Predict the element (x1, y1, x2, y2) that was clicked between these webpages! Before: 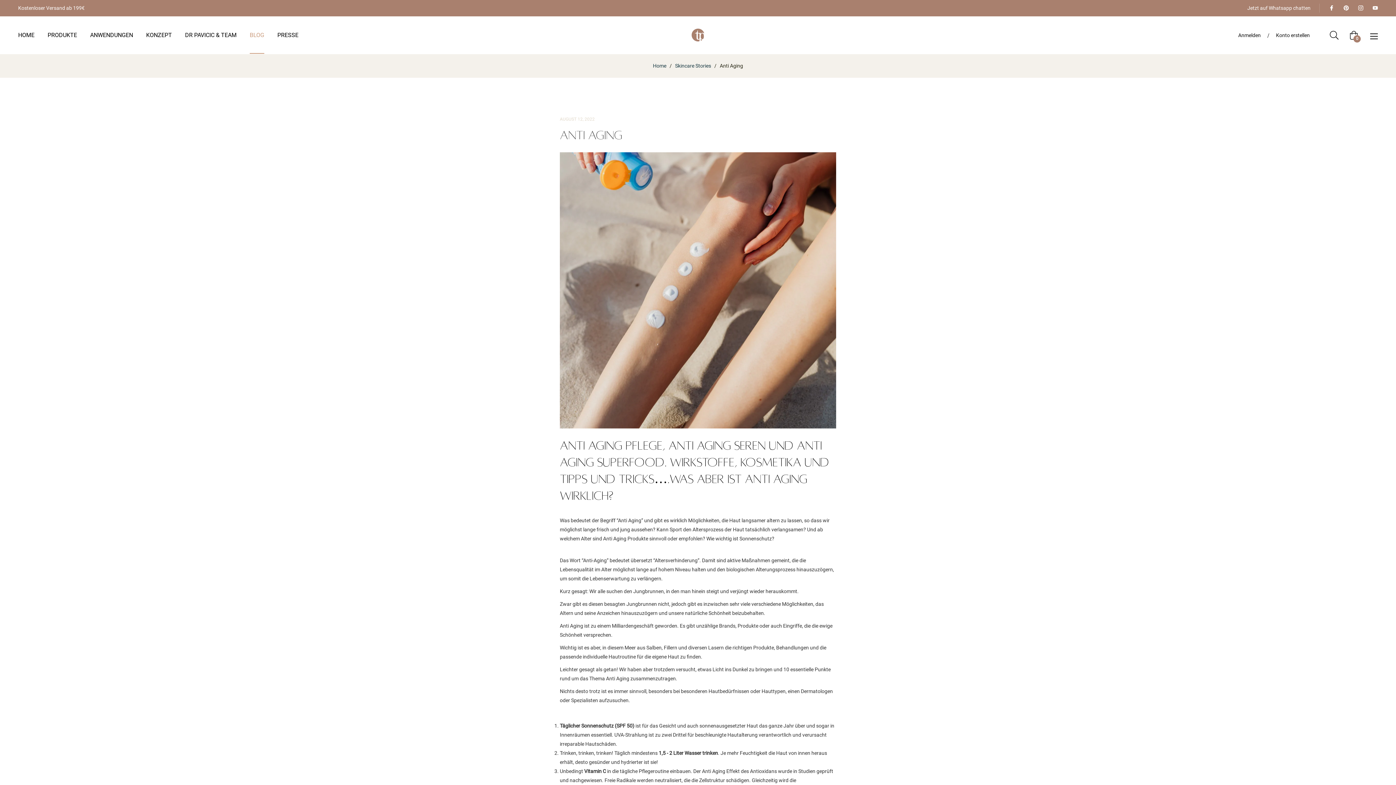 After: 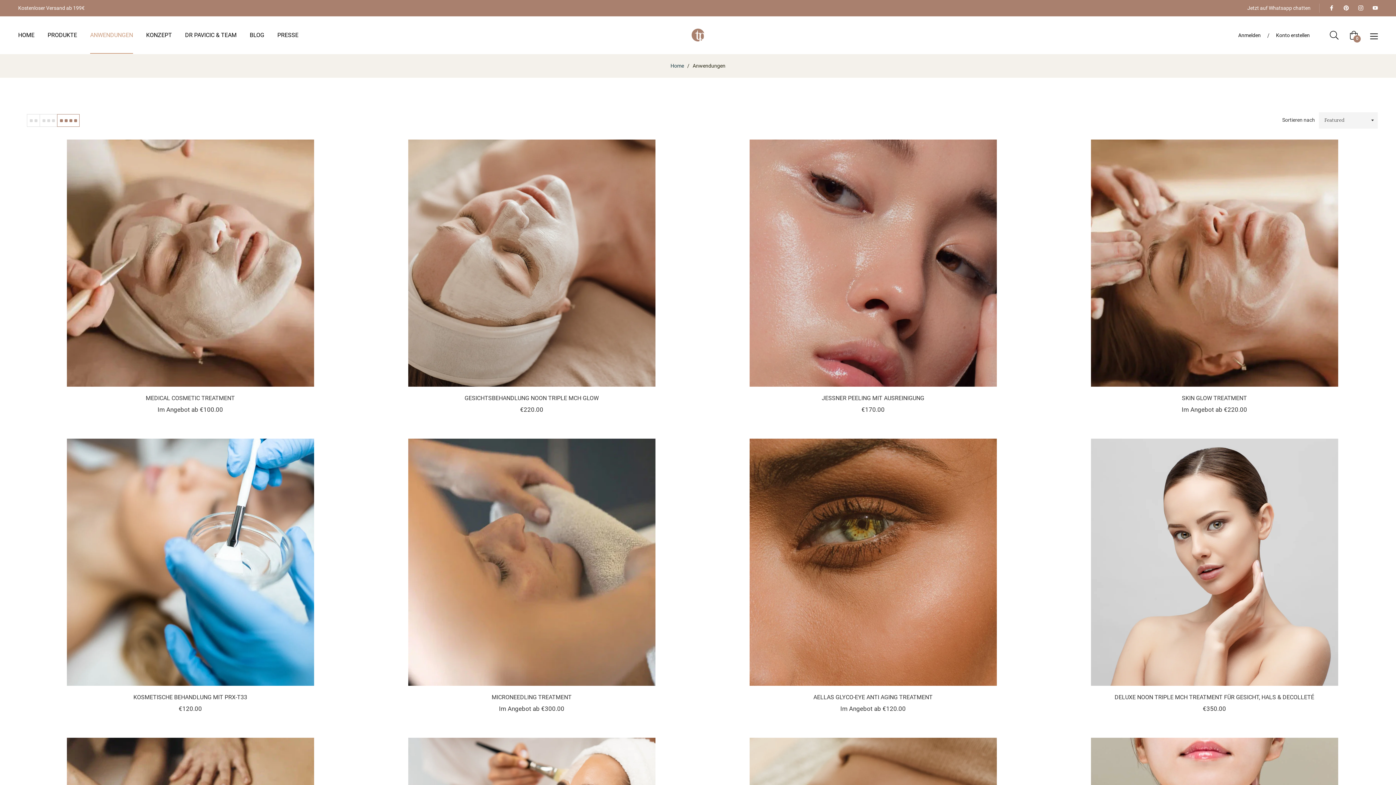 Action: label: ANWENDUNGEN bbox: (83, 16, 139, 54)